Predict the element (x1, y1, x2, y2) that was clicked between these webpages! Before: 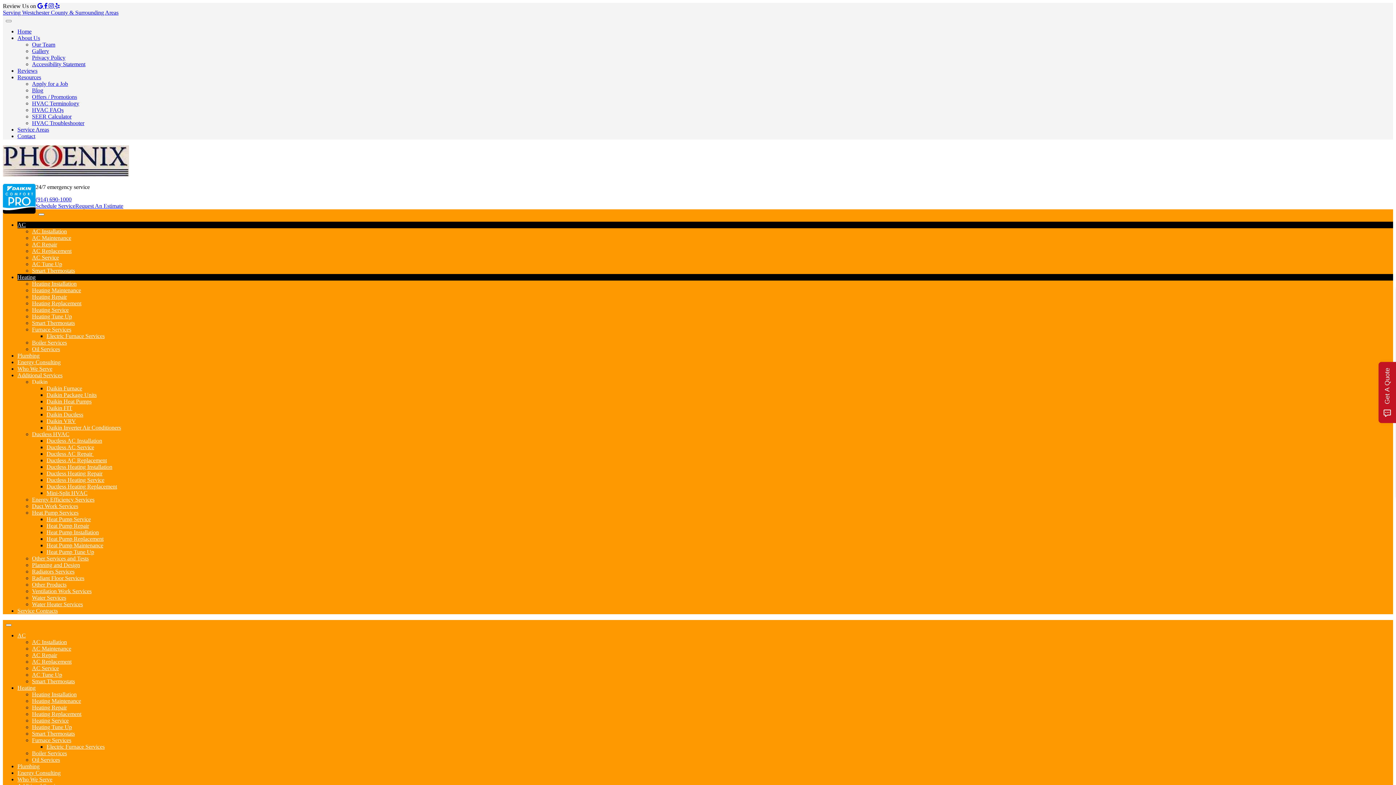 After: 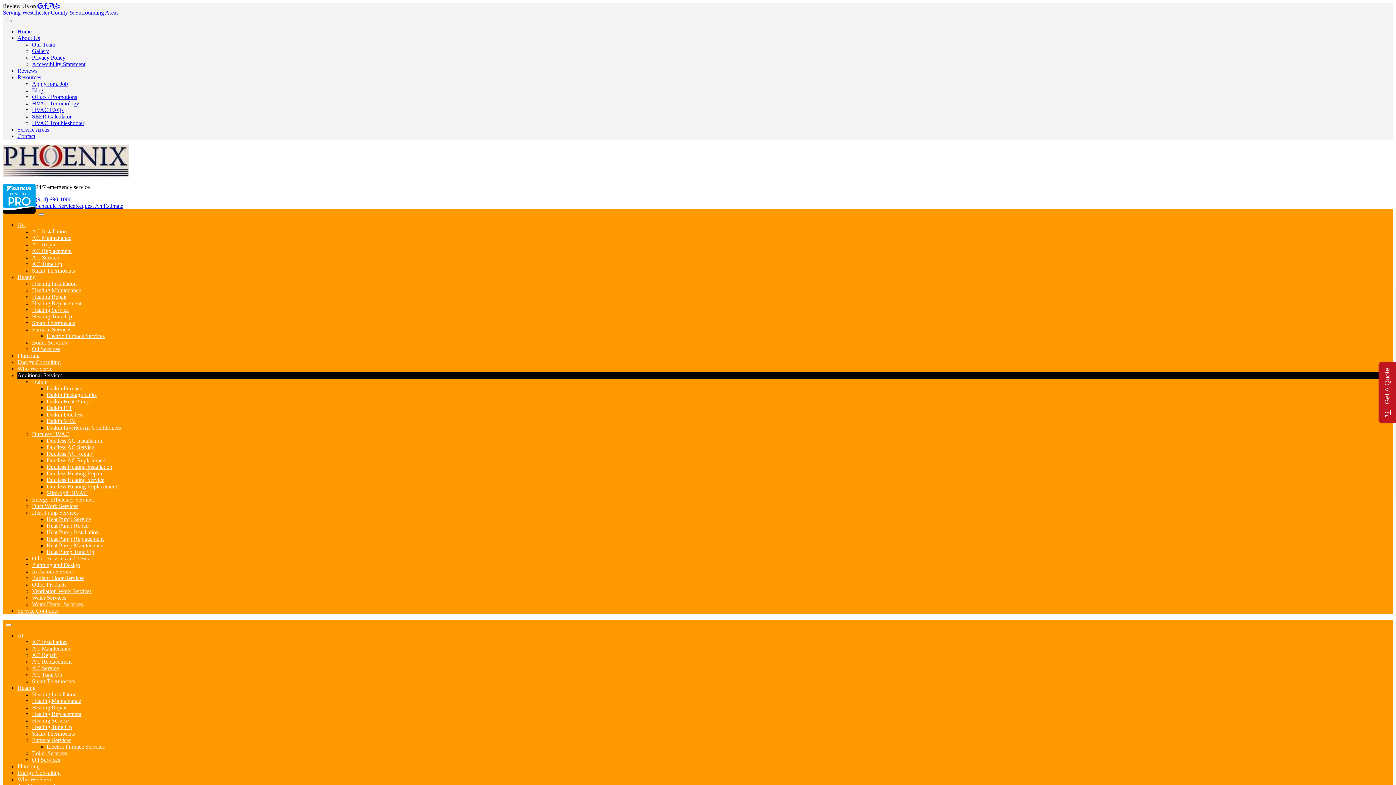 Action: bbox: (46, 549, 94, 555) label: Heat Pump Tune Up